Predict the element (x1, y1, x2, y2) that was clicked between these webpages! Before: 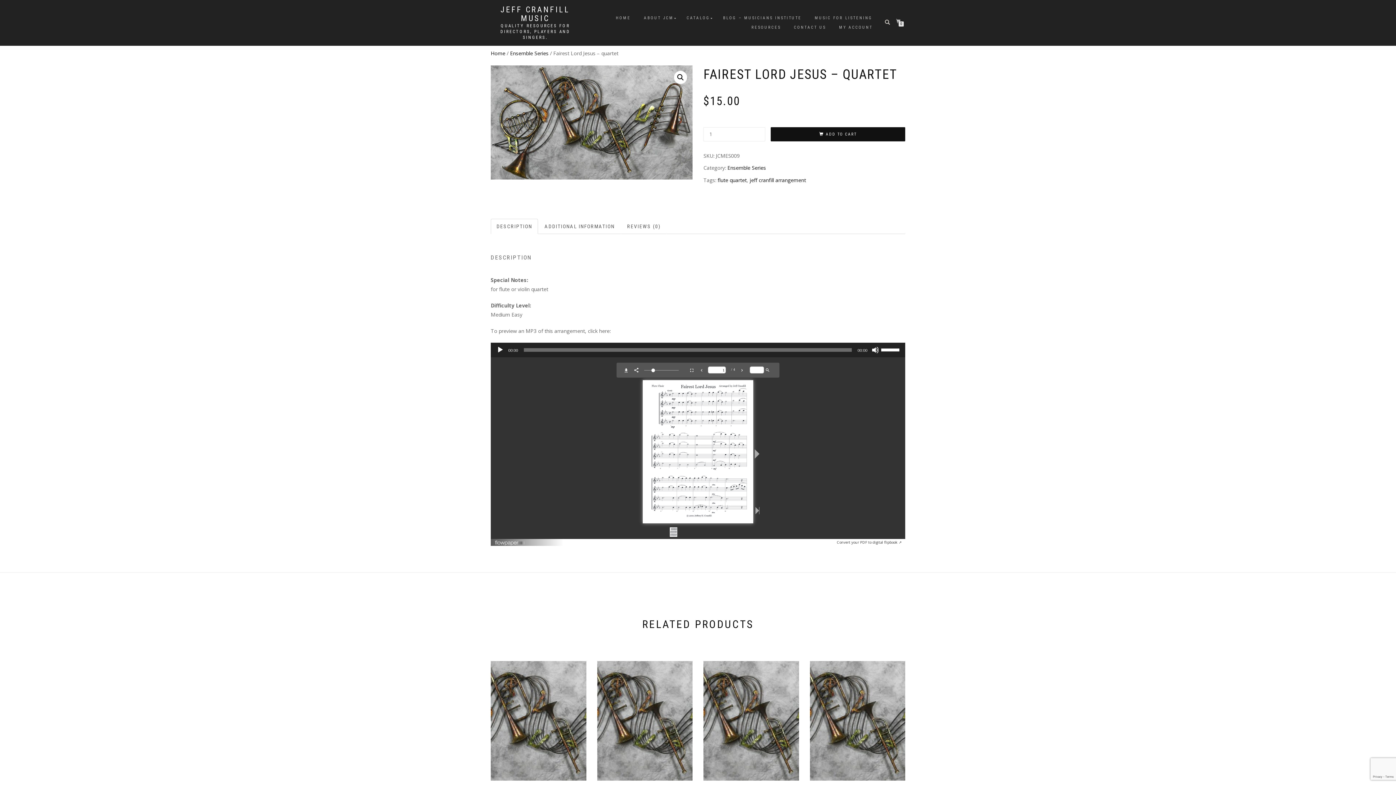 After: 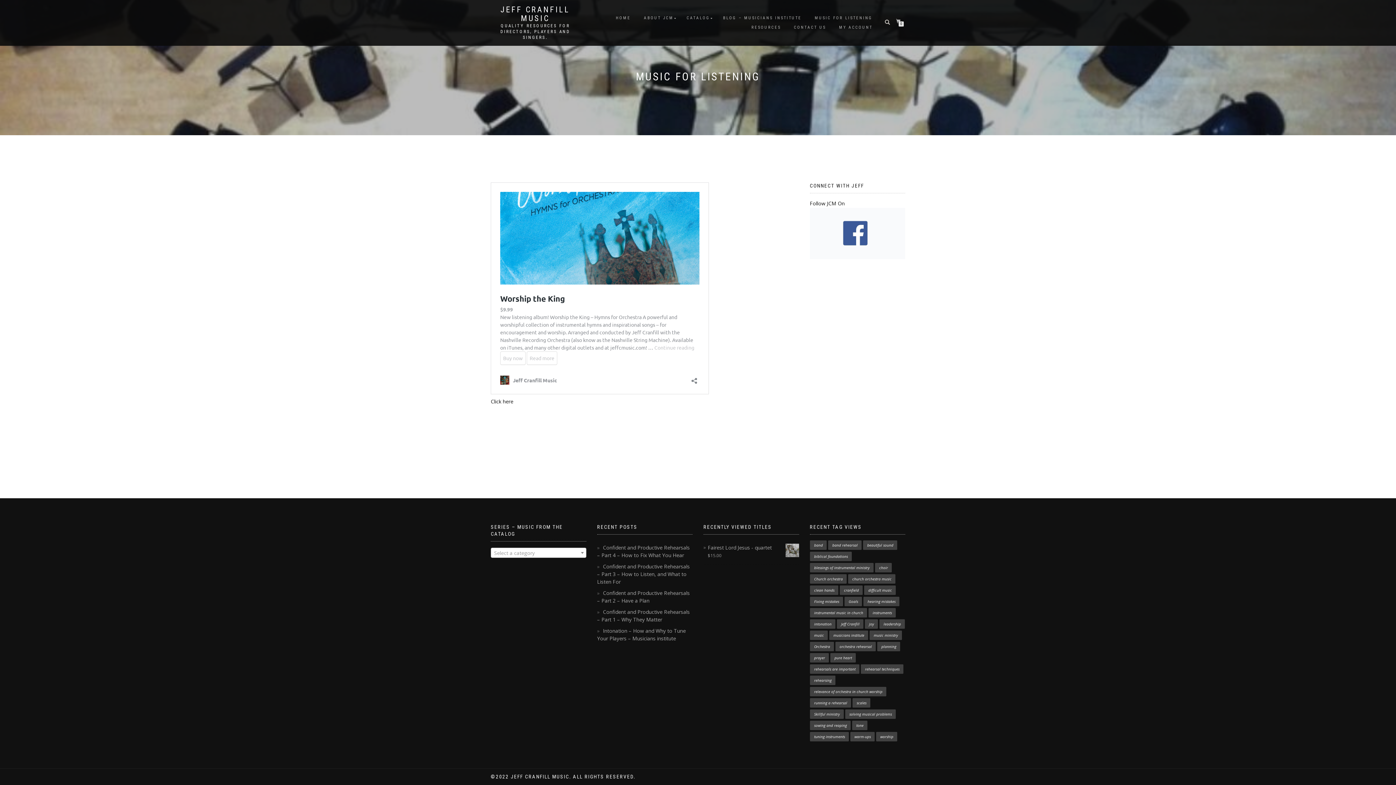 Action: label: MUSIC FOR LISTENING bbox: (809, 13, 878, 22)